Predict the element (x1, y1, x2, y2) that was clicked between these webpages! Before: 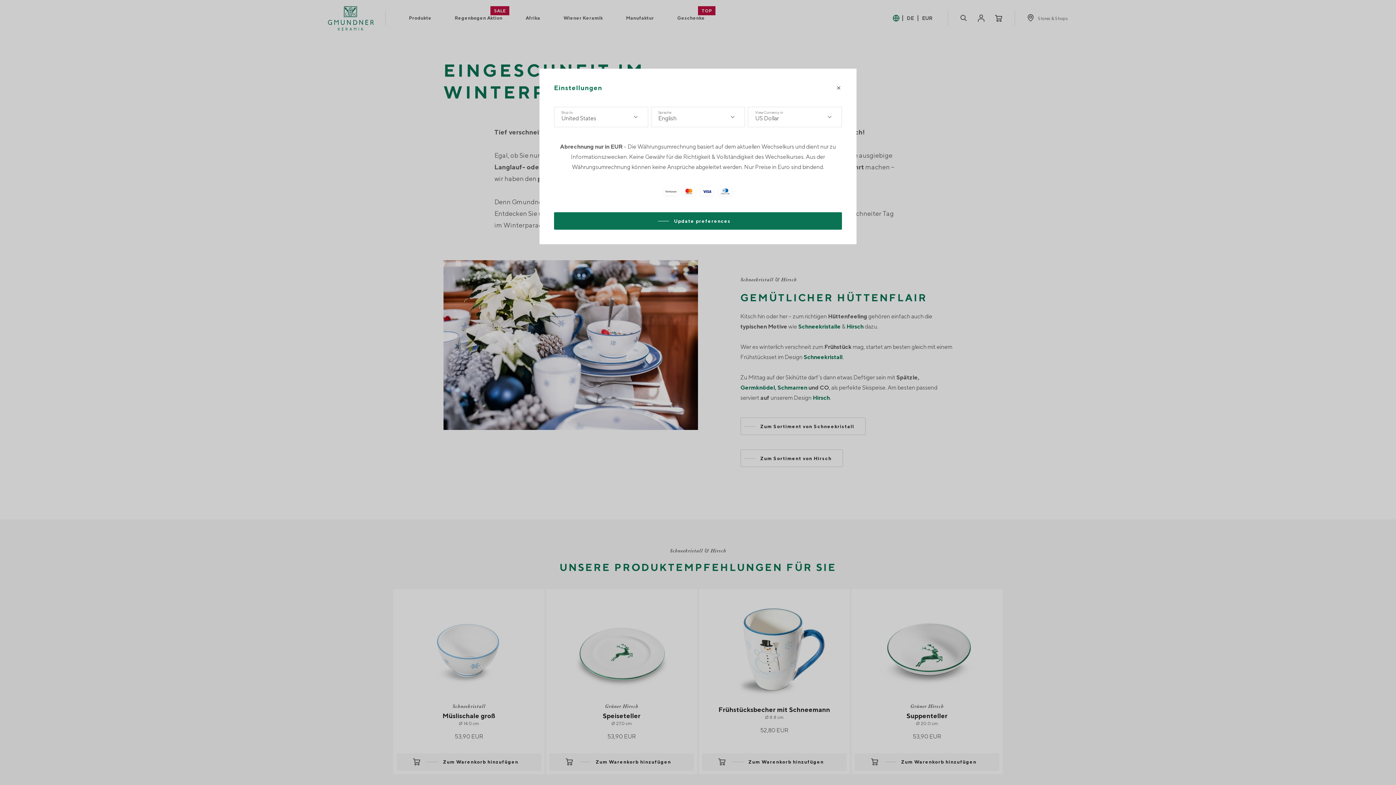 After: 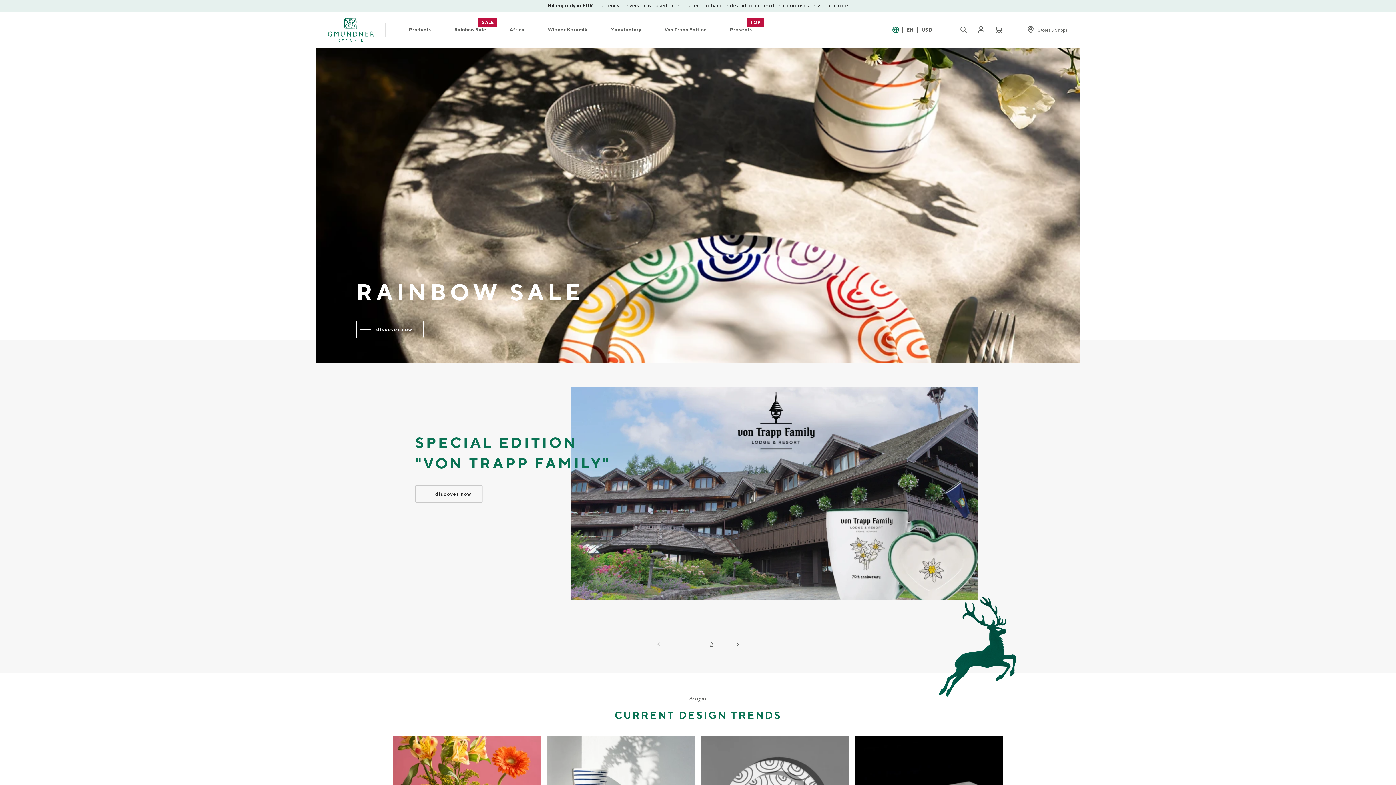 Action: label: Update preferences bbox: (554, 212, 842, 229)